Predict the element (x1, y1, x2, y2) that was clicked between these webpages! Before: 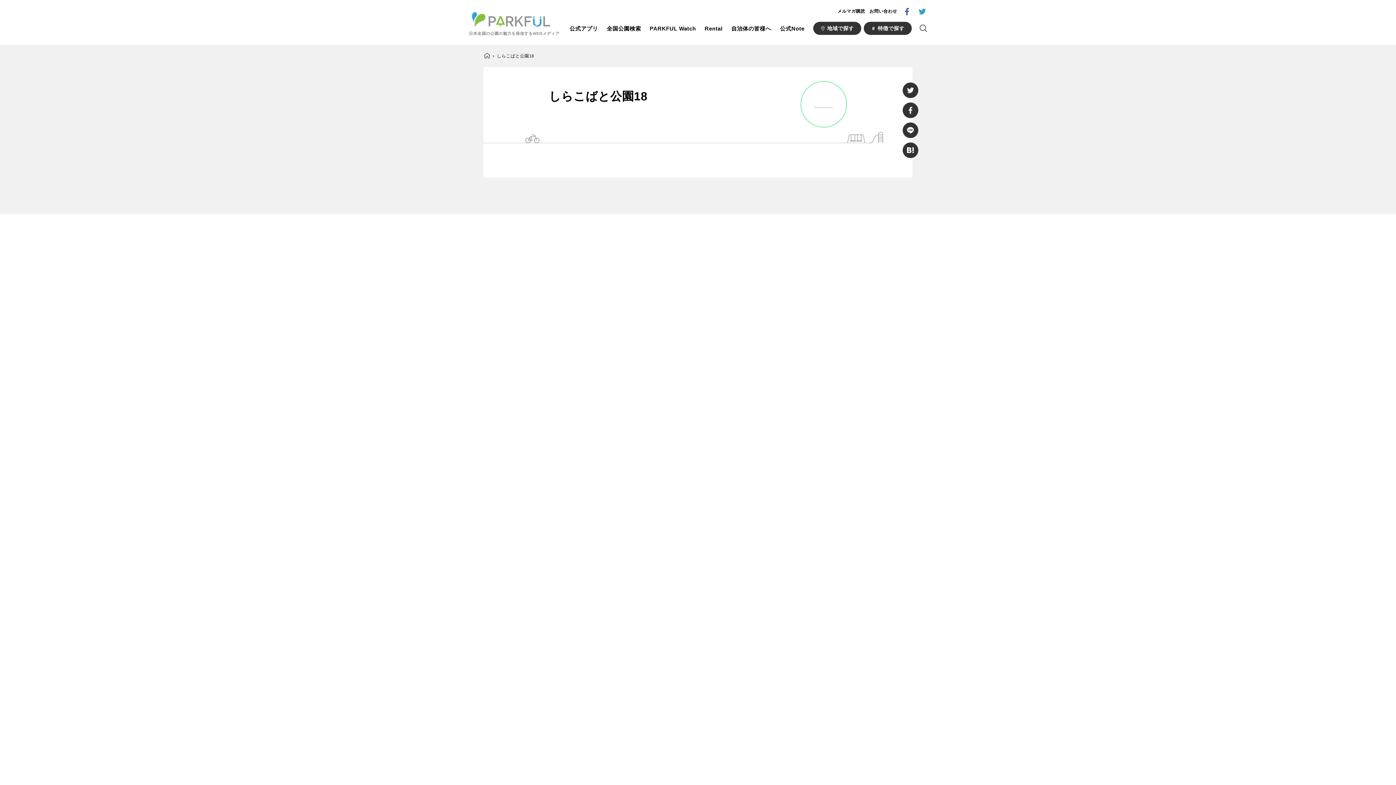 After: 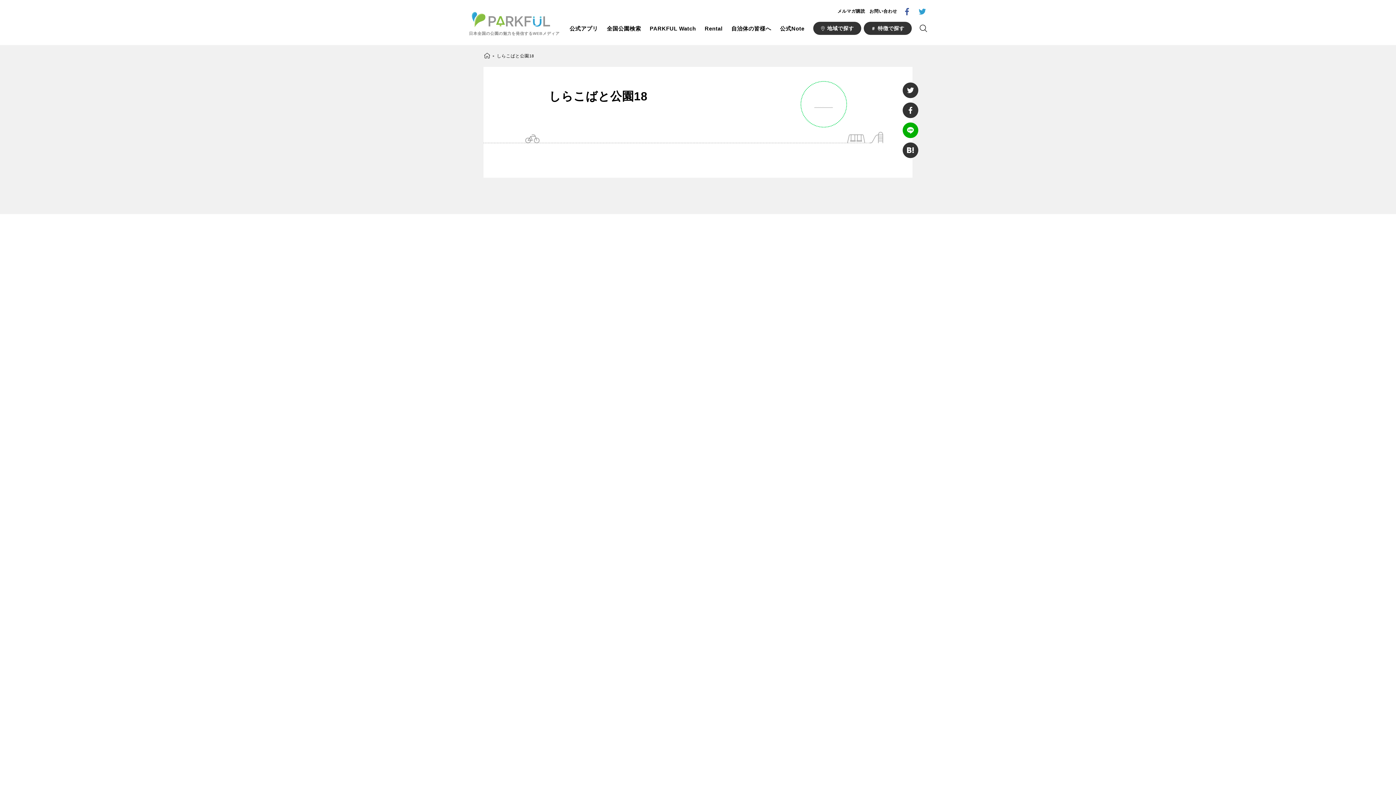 Action: bbox: (902, 122, 918, 138)